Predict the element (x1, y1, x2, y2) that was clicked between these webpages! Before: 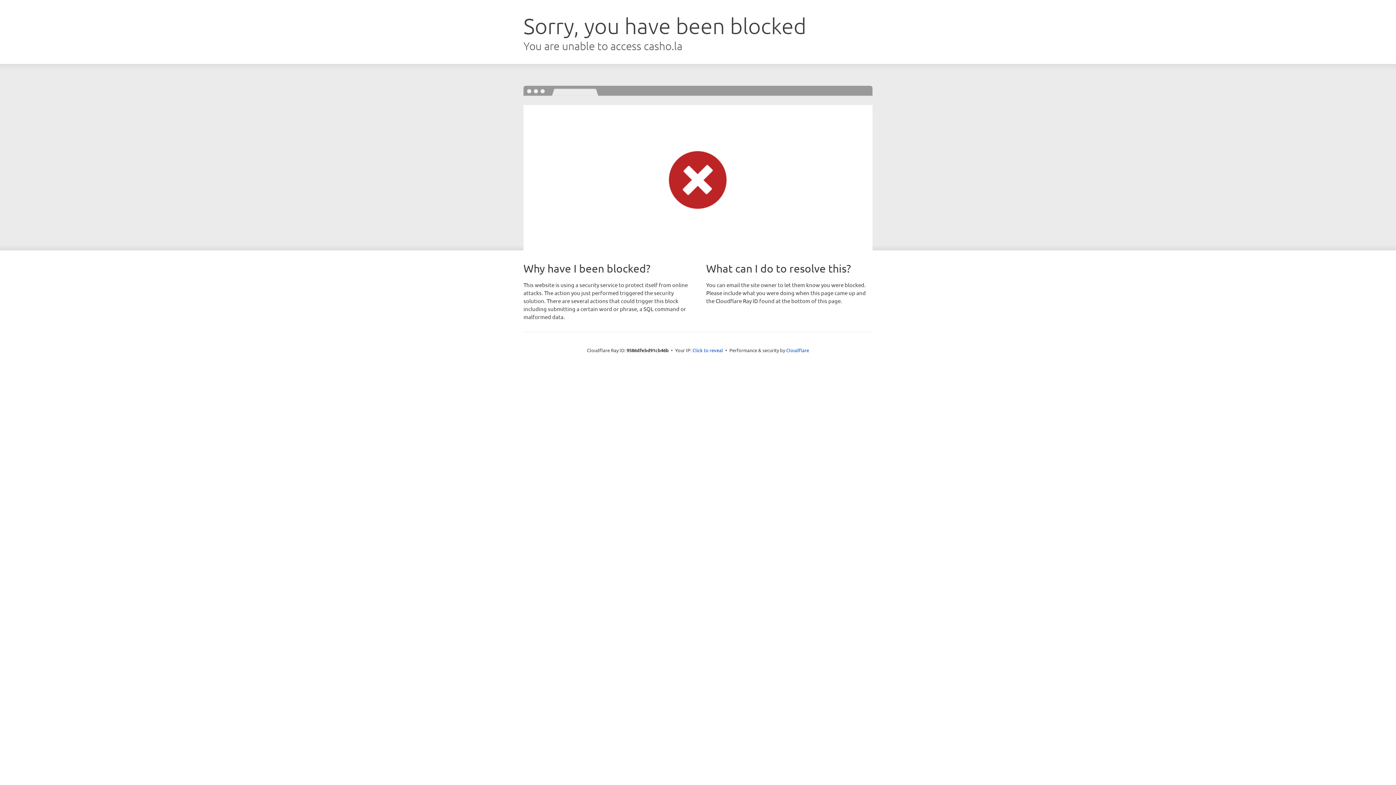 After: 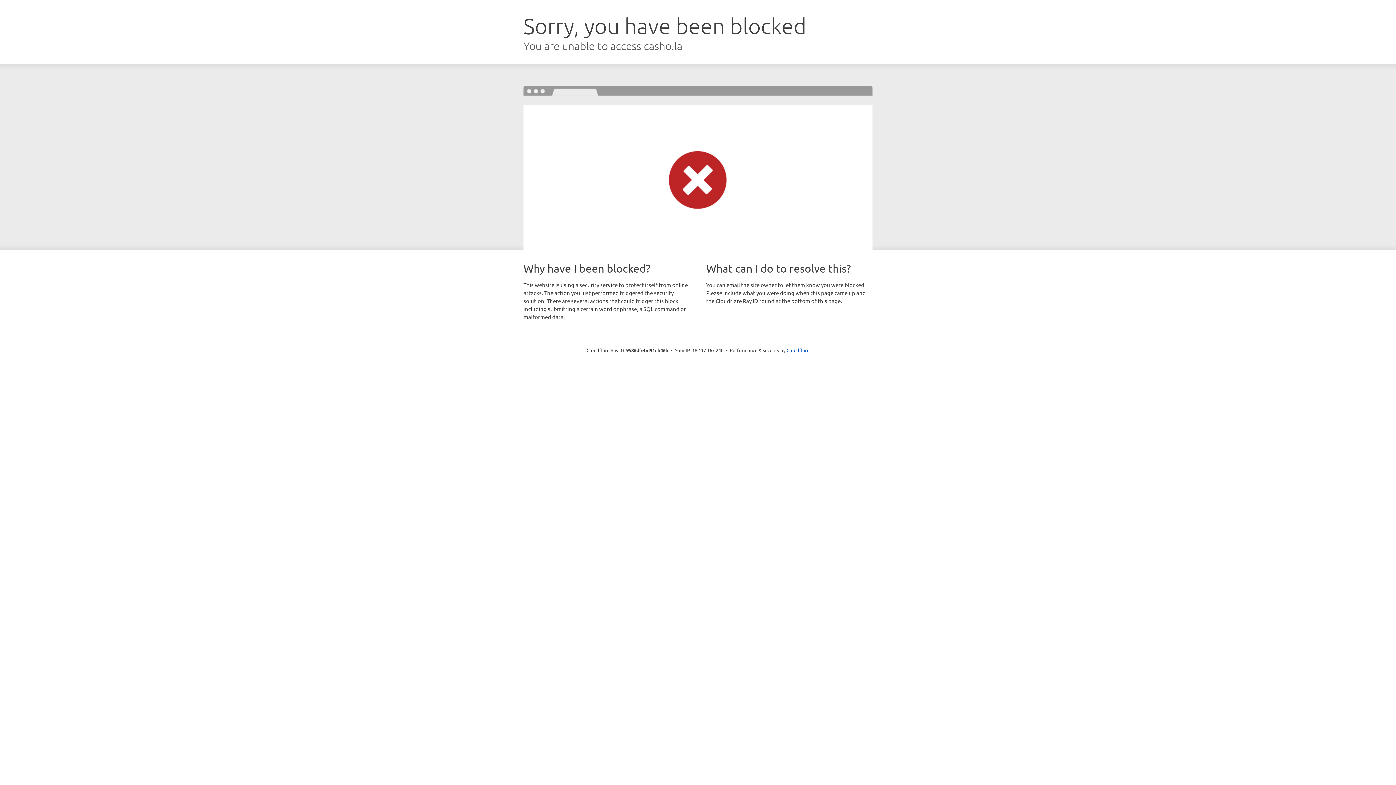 Action: label: Click to reveal bbox: (692, 346, 723, 353)